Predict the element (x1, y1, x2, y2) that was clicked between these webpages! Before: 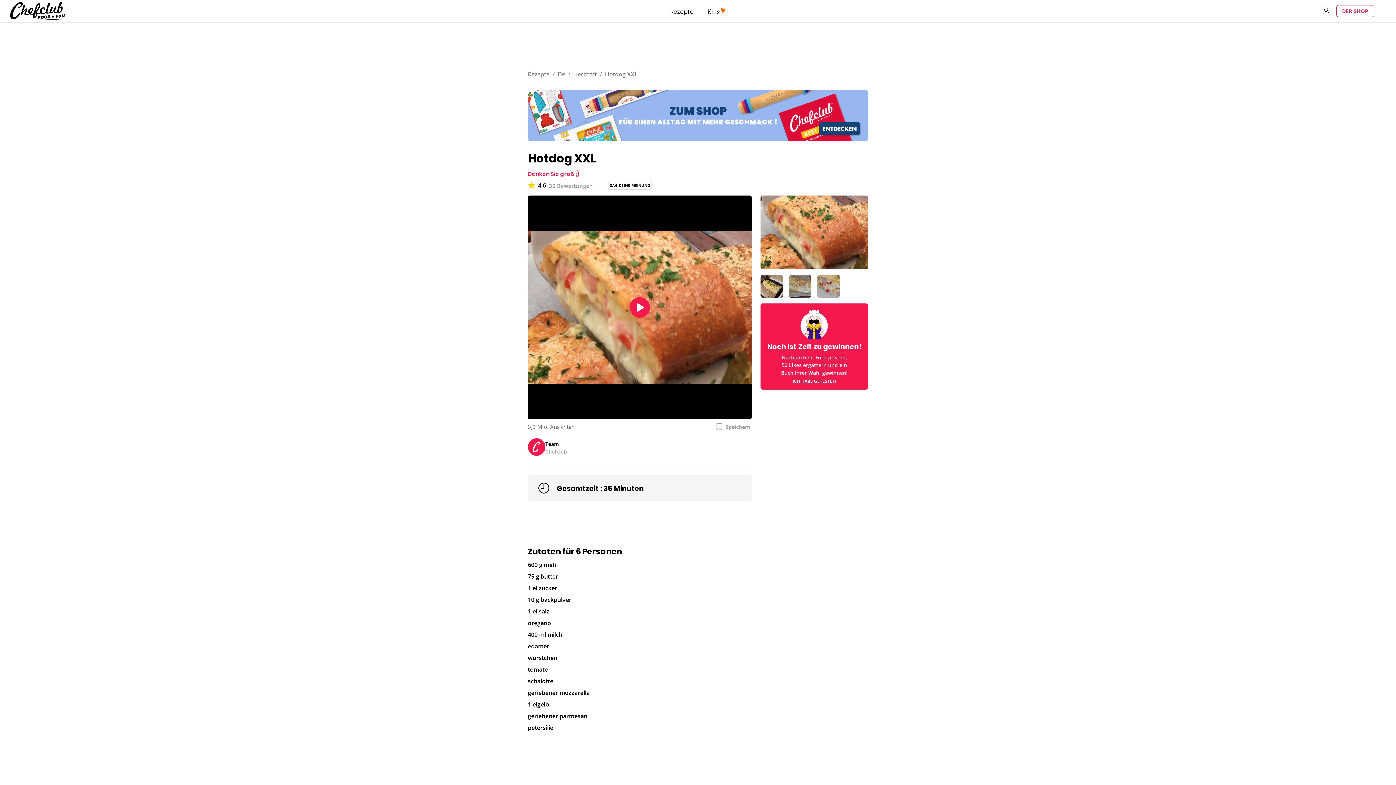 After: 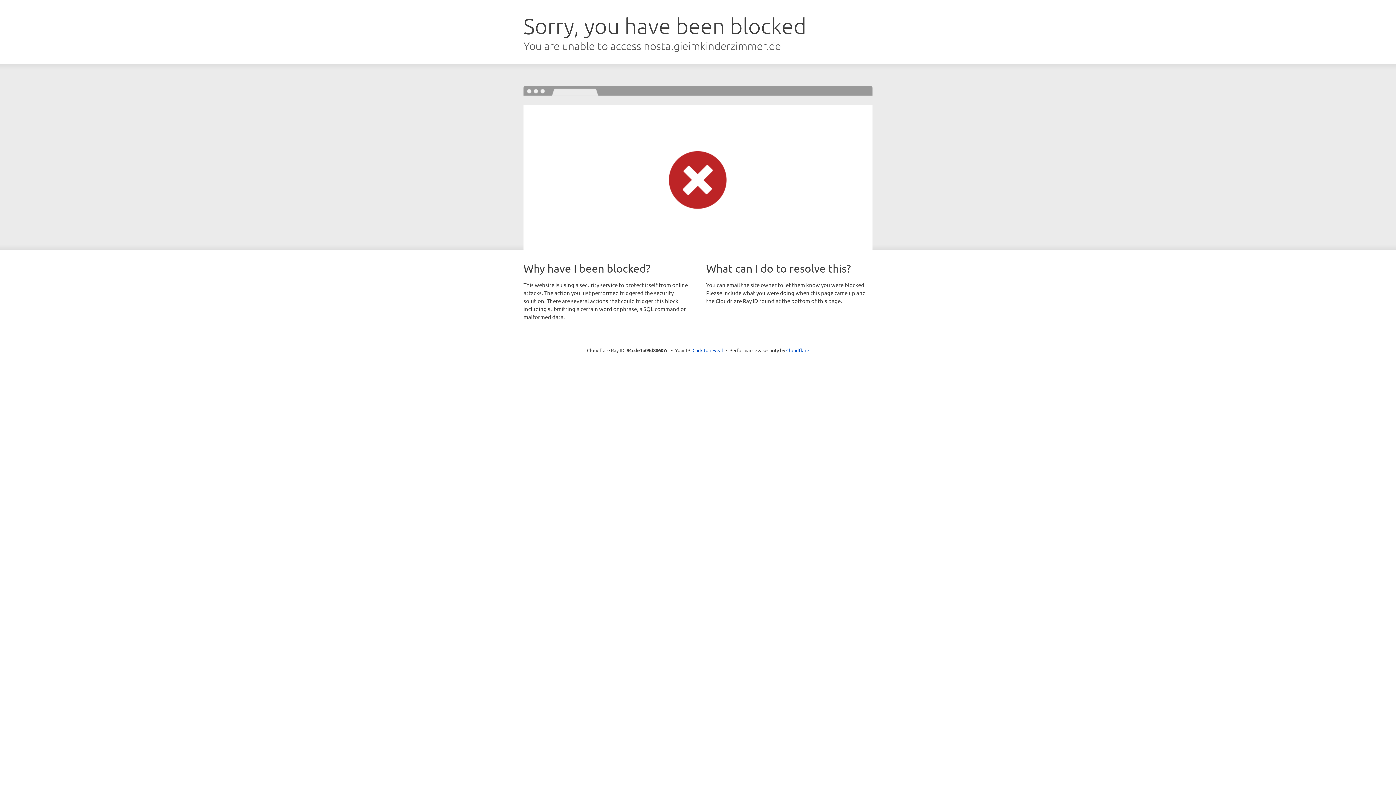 Action: bbox: (528, 90, 868, 141)